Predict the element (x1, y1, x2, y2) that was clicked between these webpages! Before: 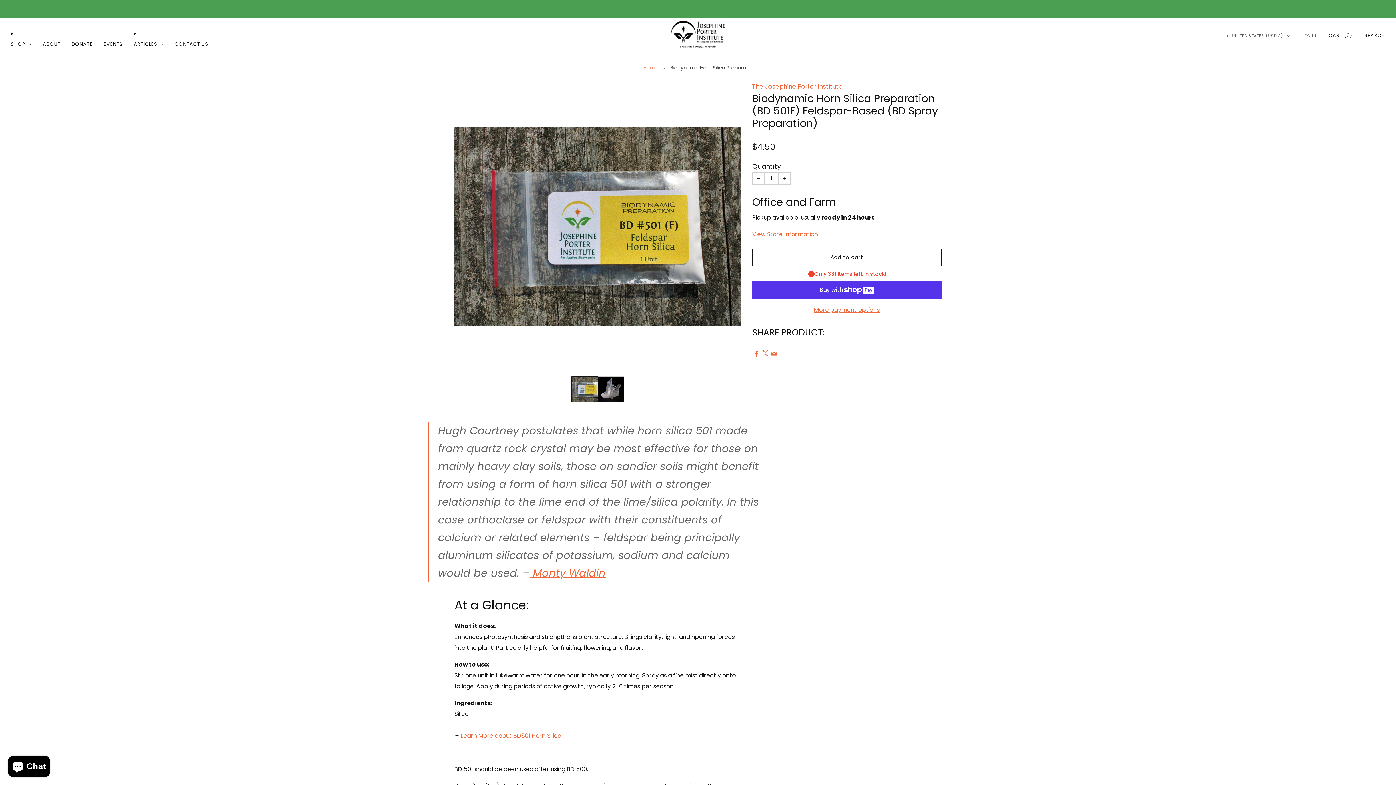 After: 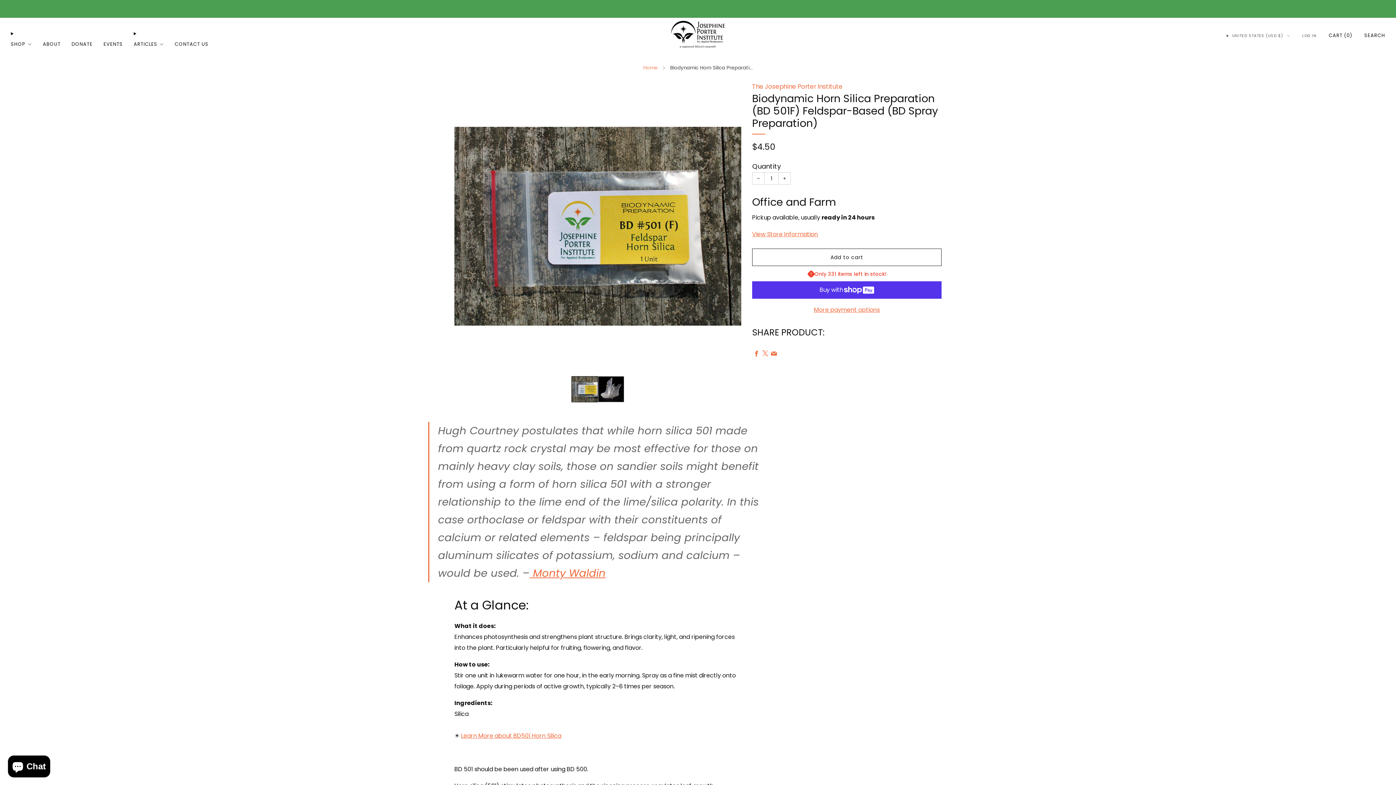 Action: bbox: (752, 172, 764, 184) label: Reduce item quantity by one